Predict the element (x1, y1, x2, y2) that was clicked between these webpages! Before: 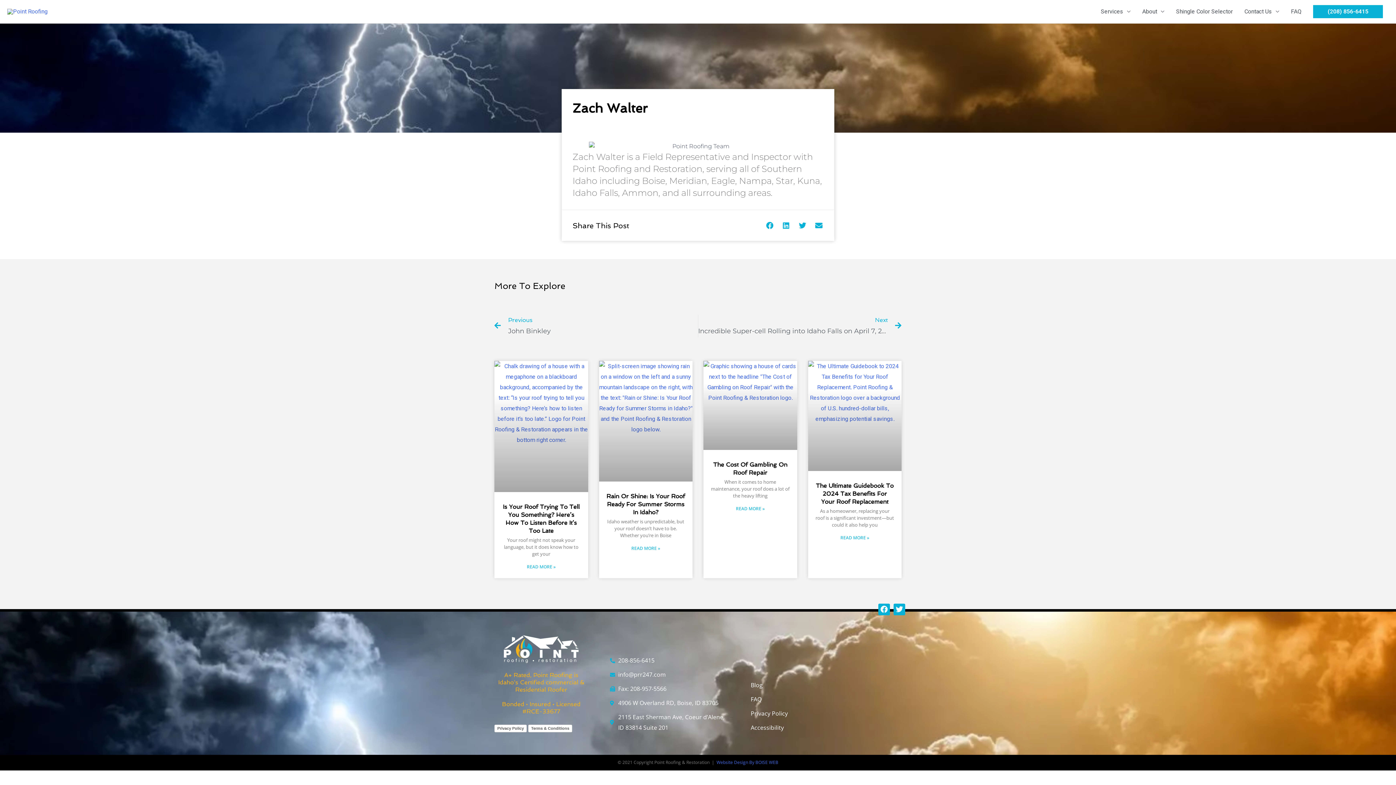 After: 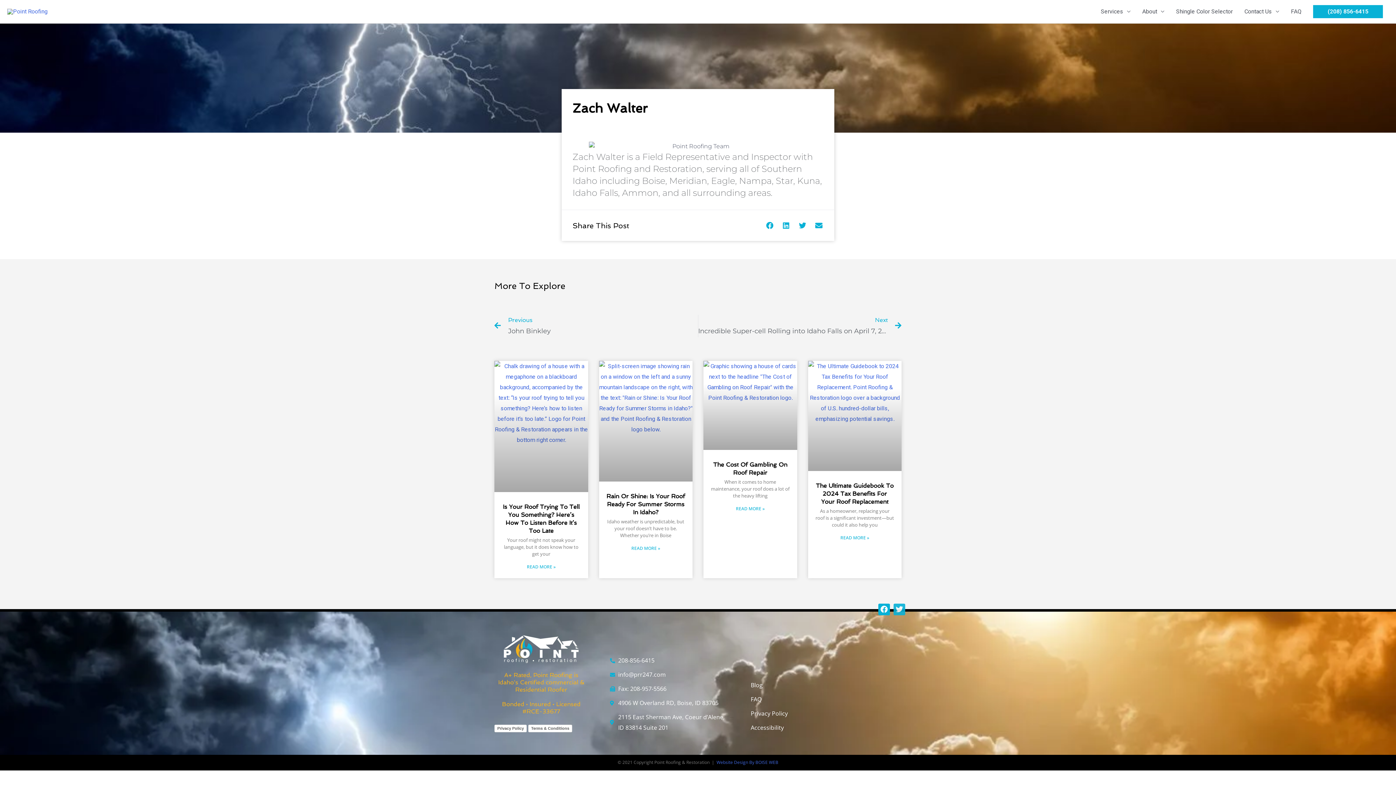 Action: bbox: (893, 603, 905, 615) label: Twitter